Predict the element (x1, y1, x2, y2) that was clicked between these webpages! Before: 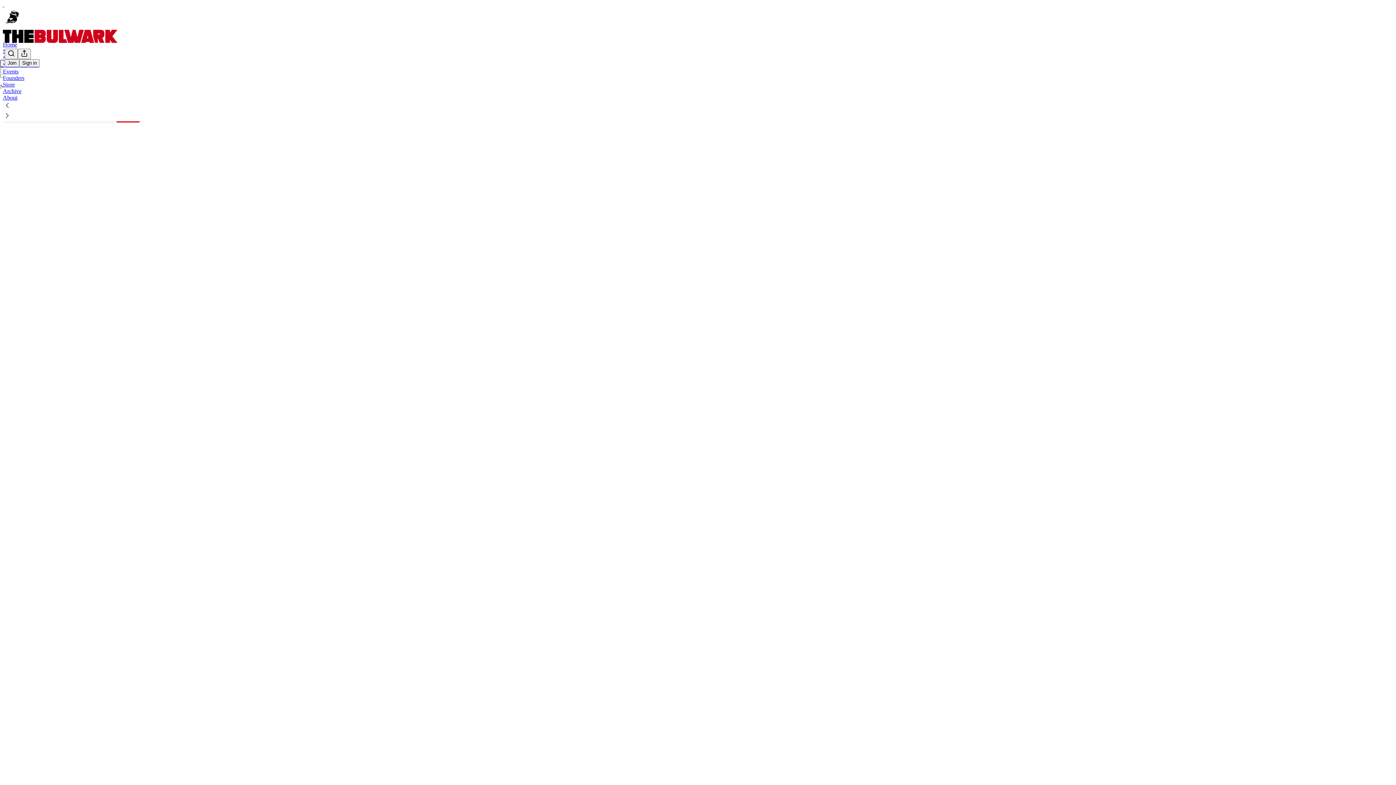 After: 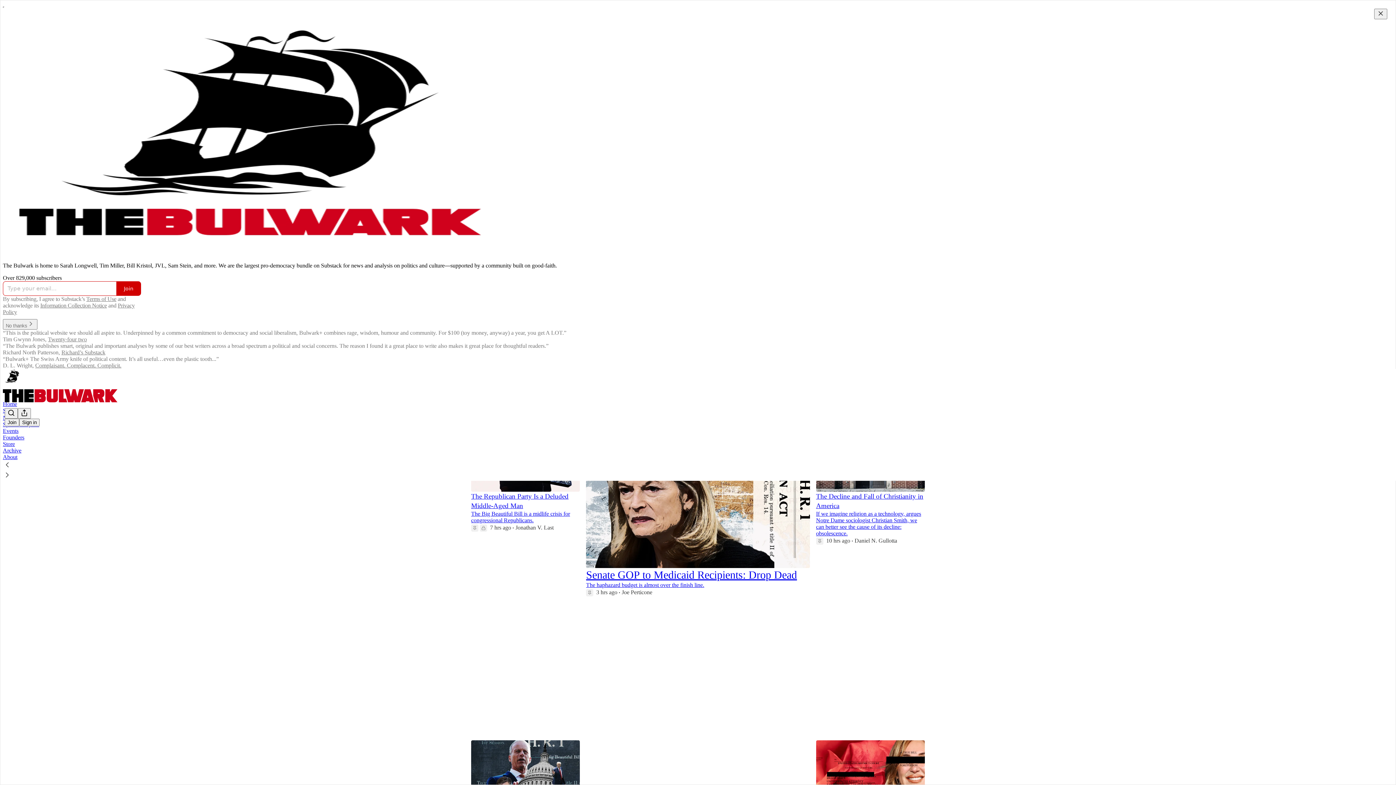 Action: bbox: (4, 9, 1399, 24)